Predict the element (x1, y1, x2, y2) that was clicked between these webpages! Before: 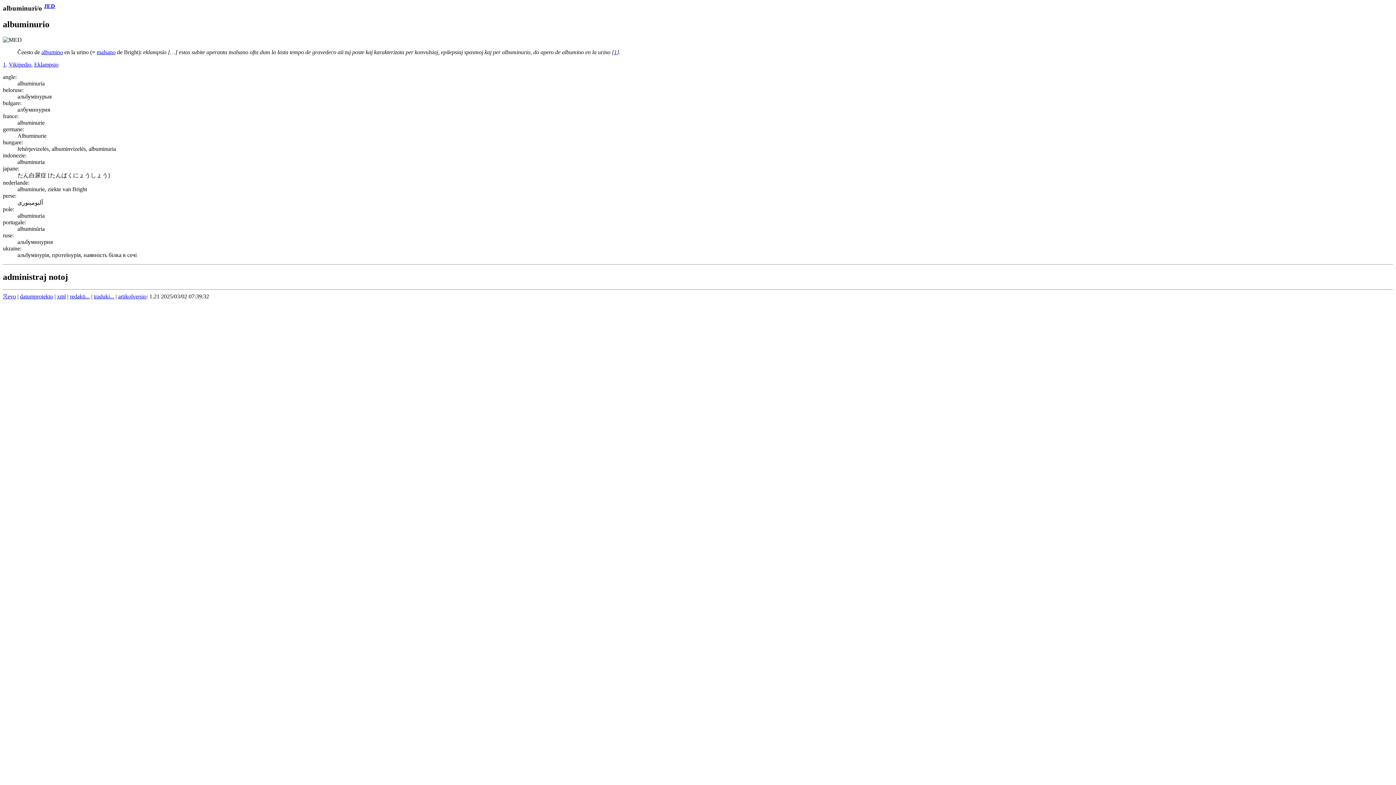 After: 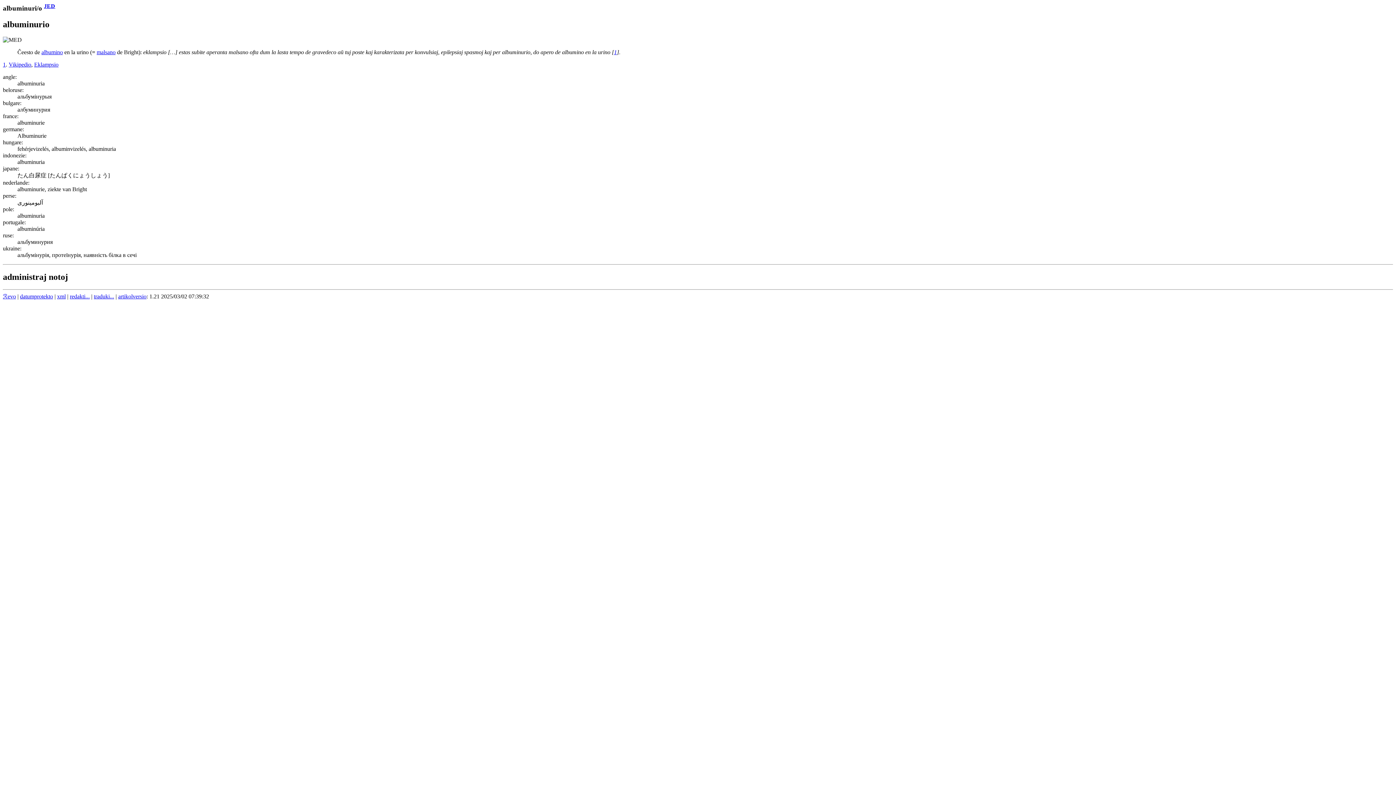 Action: label: JED bbox: (44, 2, 55, 9)